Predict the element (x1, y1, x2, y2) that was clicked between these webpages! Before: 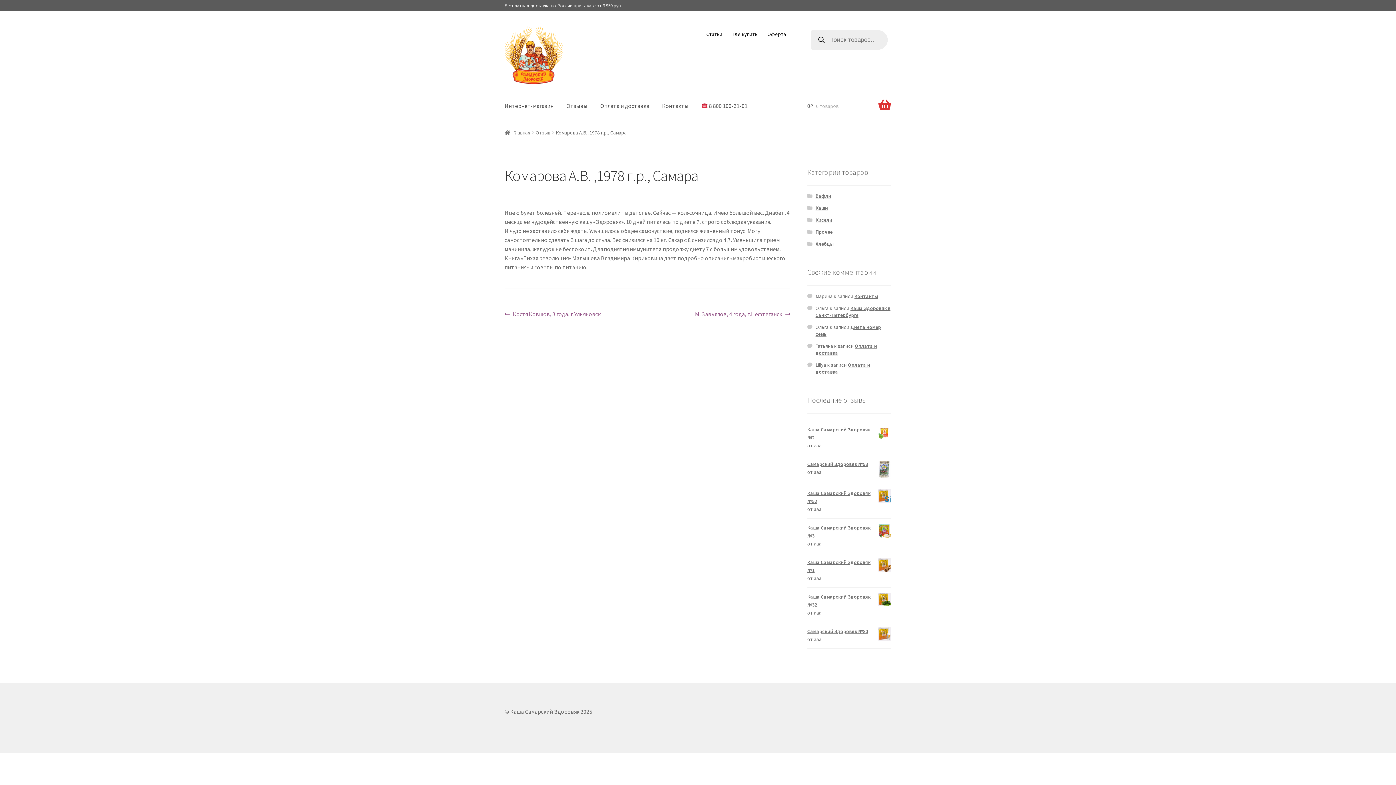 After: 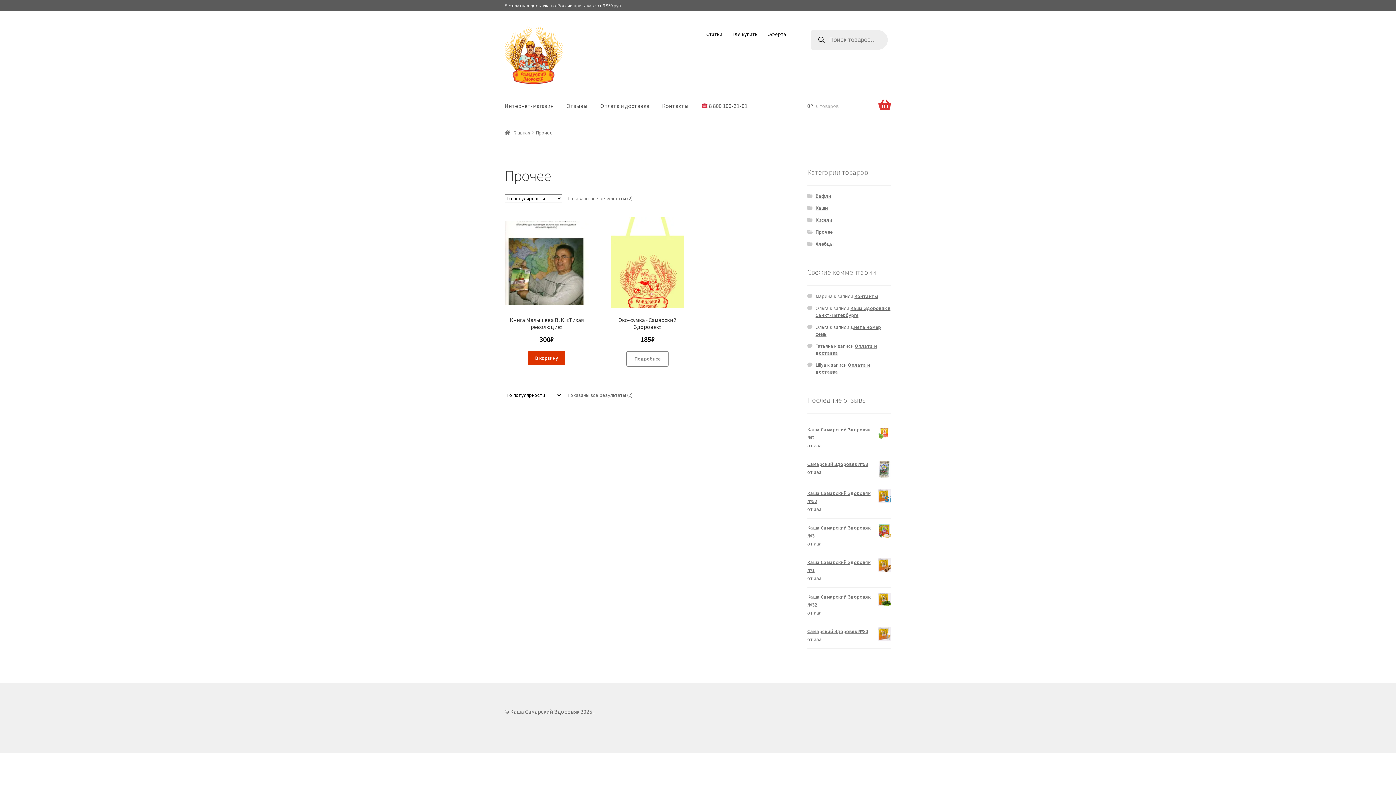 Action: bbox: (815, 228, 832, 235) label: Прочее